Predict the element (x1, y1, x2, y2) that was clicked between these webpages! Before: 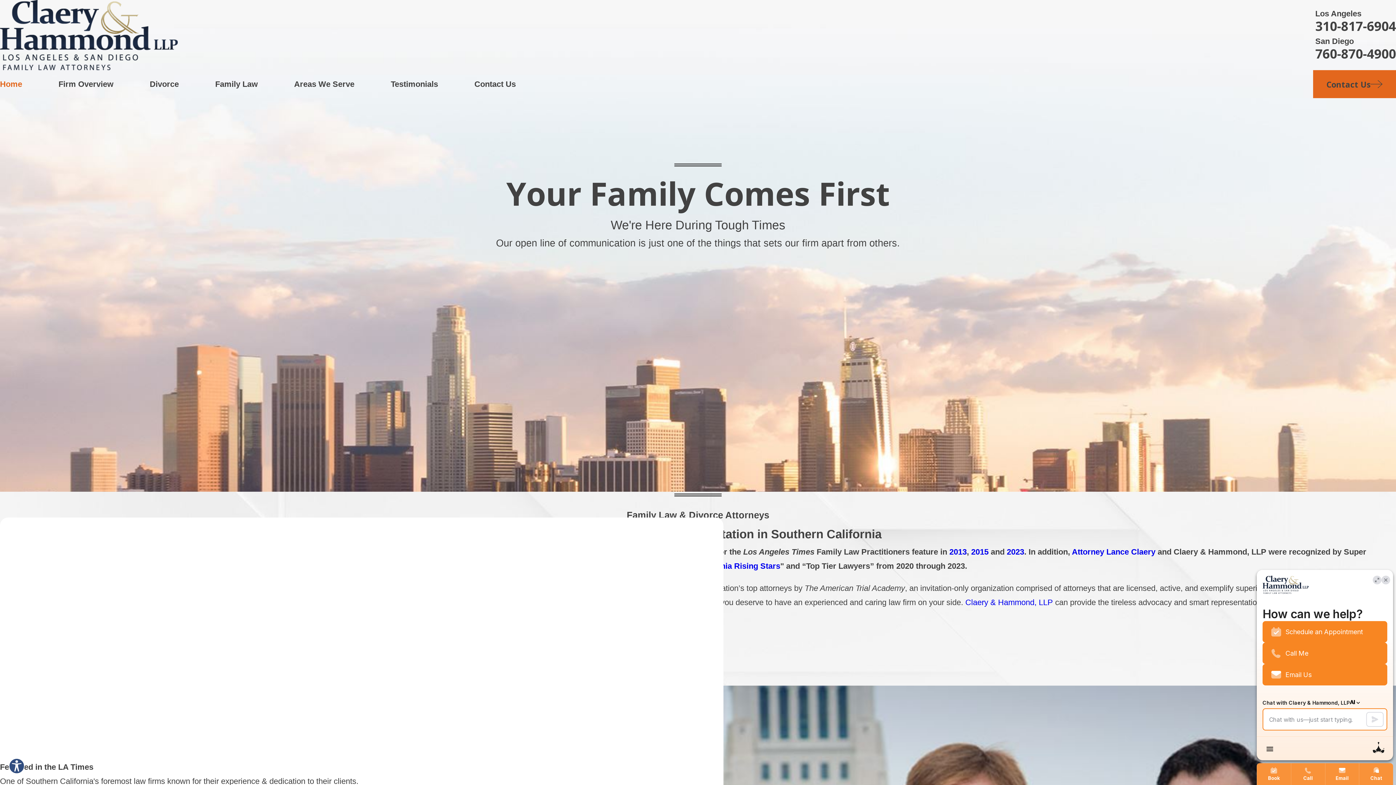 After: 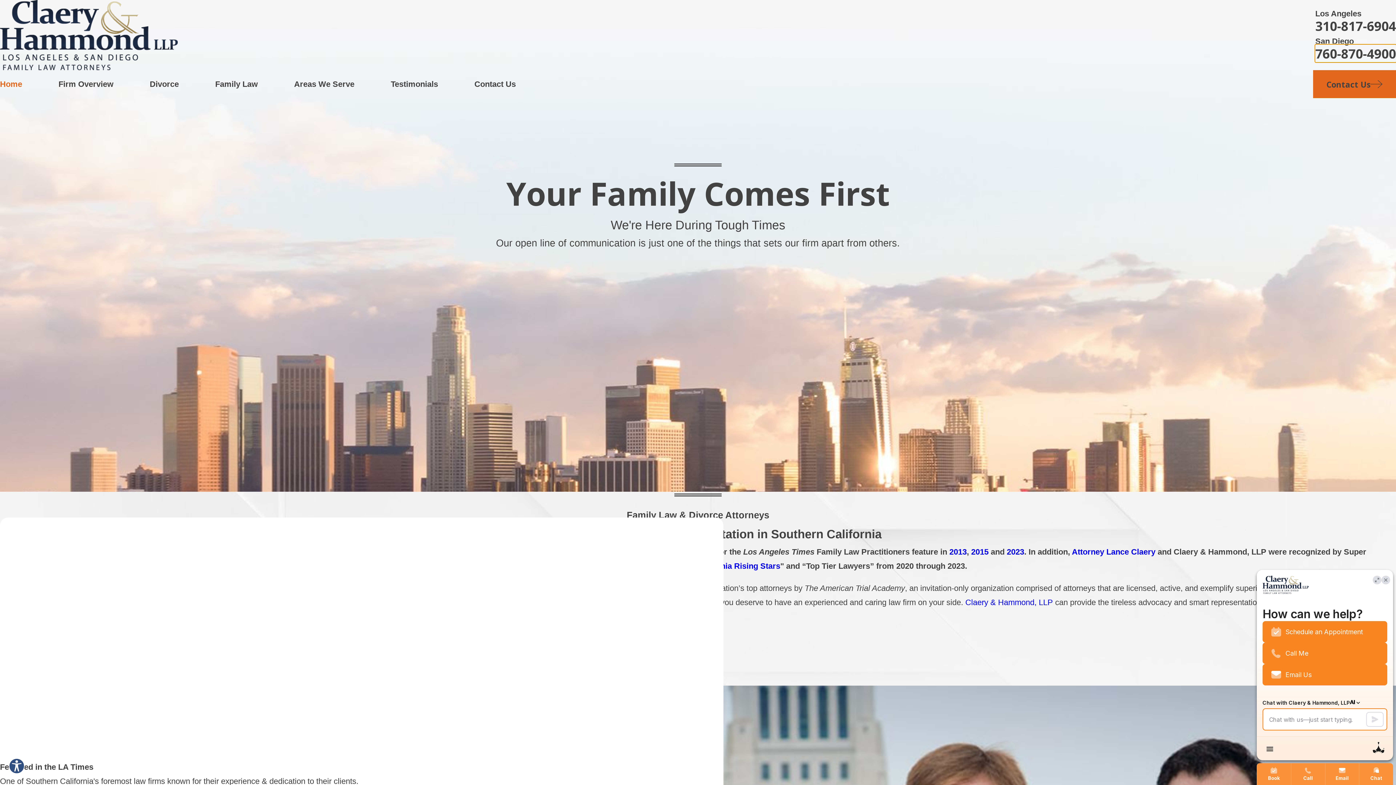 Action: label: 760-870-4900 bbox: (1315, 44, 1396, 62)